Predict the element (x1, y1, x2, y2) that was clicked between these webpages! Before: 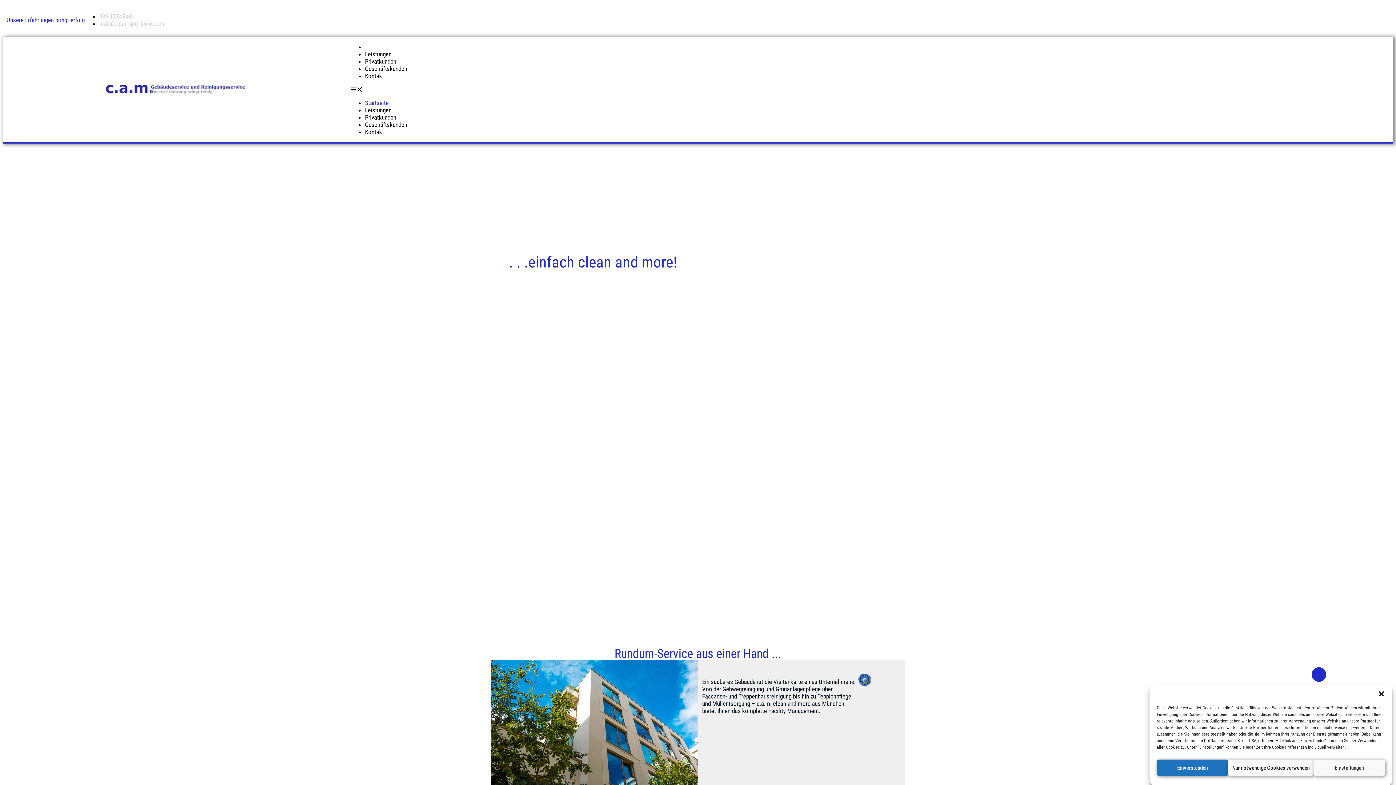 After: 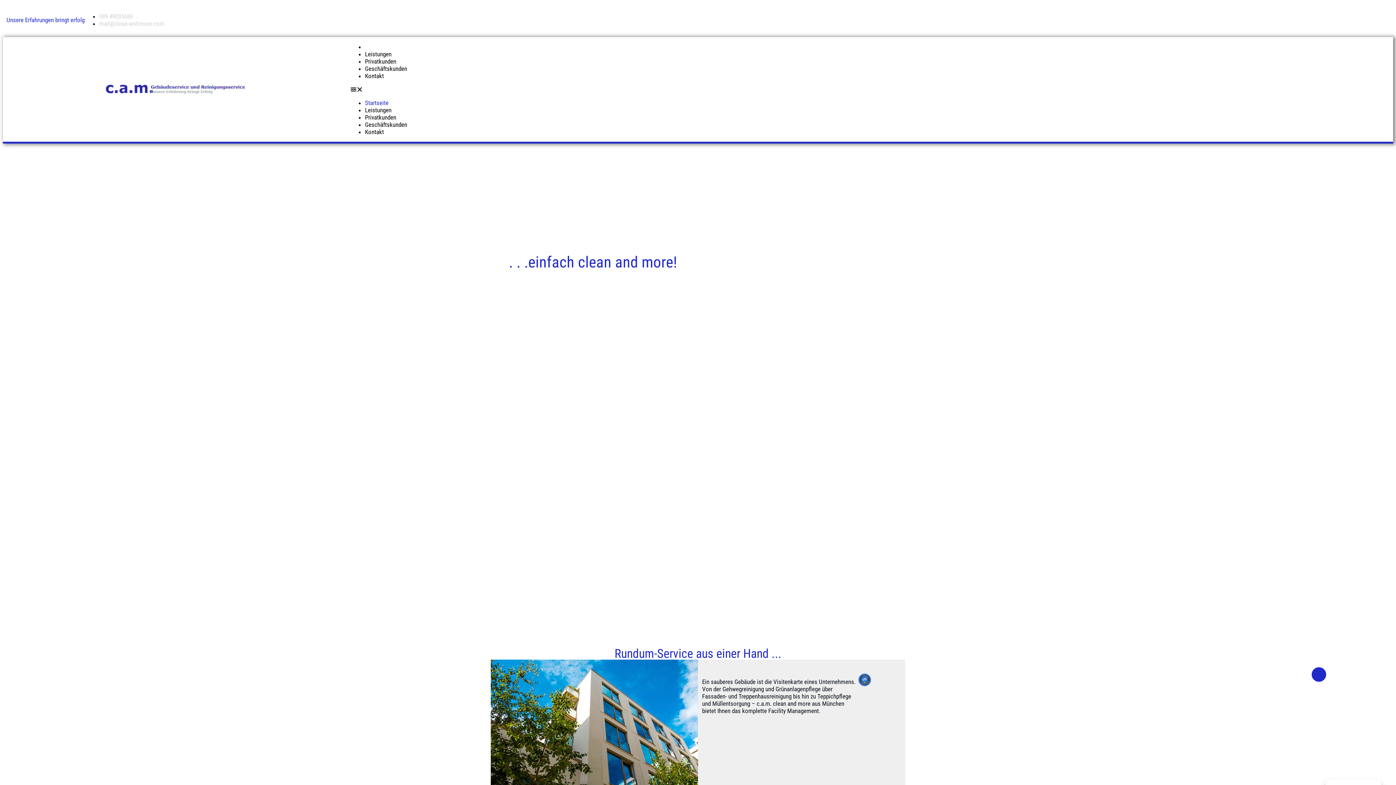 Action: label: Nur notwendige Cookies verwenden bbox: (1228, 760, 1313, 776)